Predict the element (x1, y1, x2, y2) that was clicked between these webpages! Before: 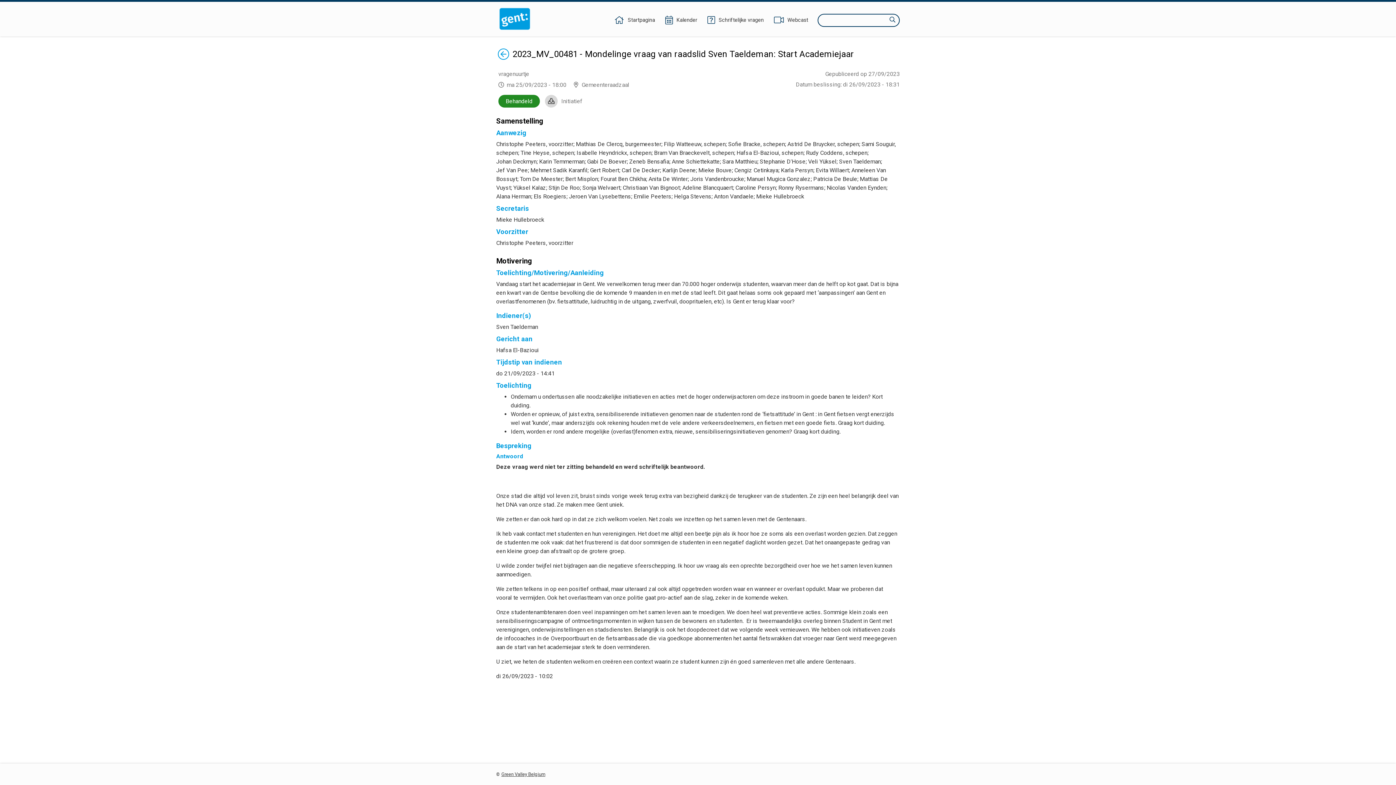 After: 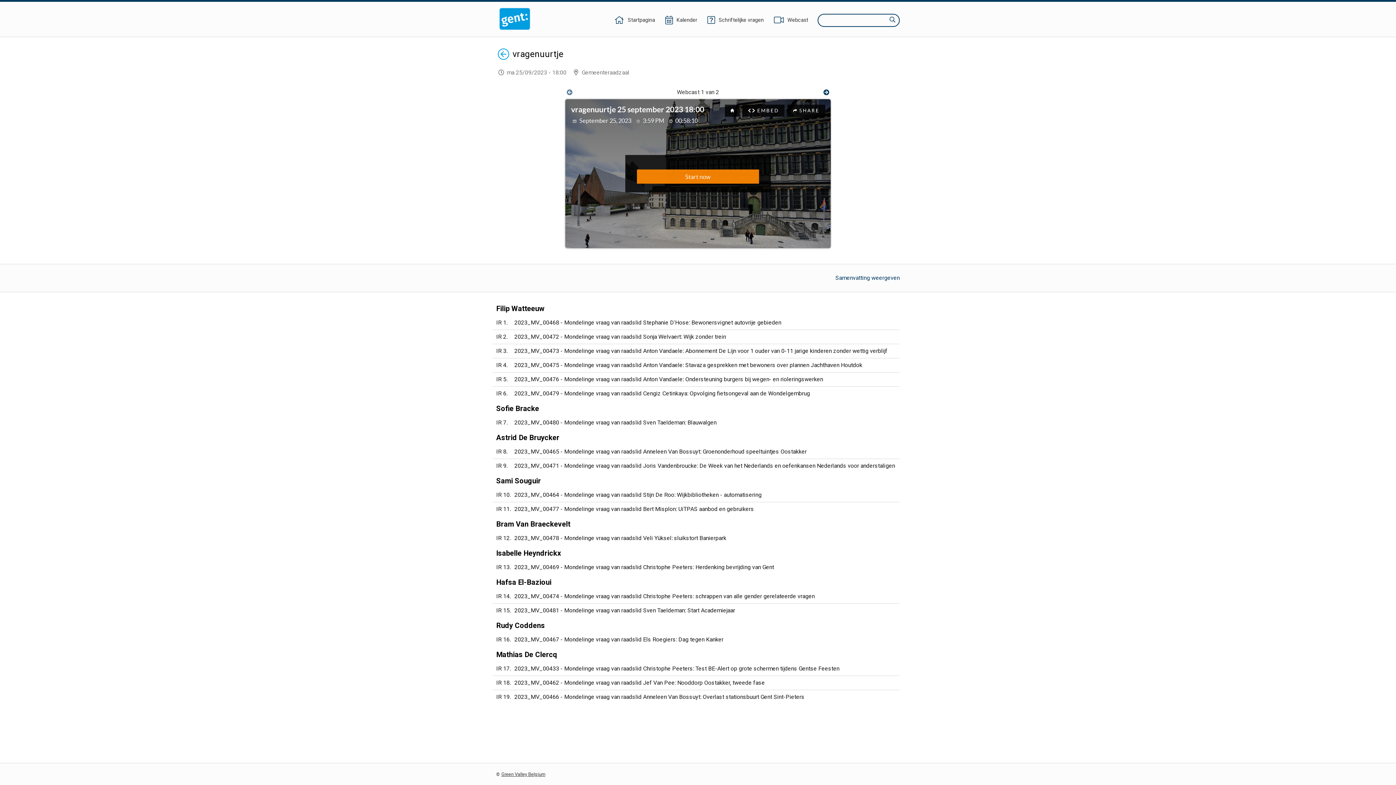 Action: label: Terug bbox: (497, 48, 509, 60)